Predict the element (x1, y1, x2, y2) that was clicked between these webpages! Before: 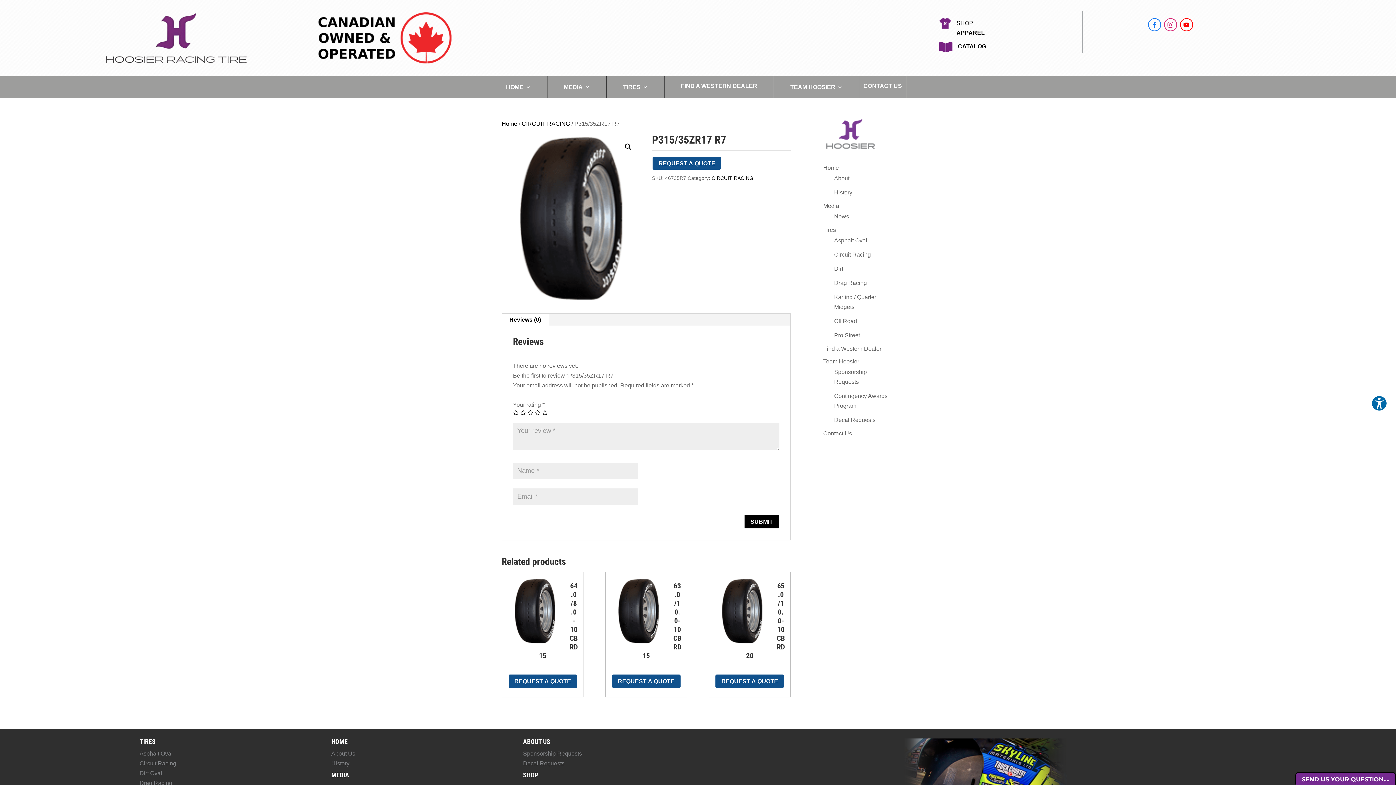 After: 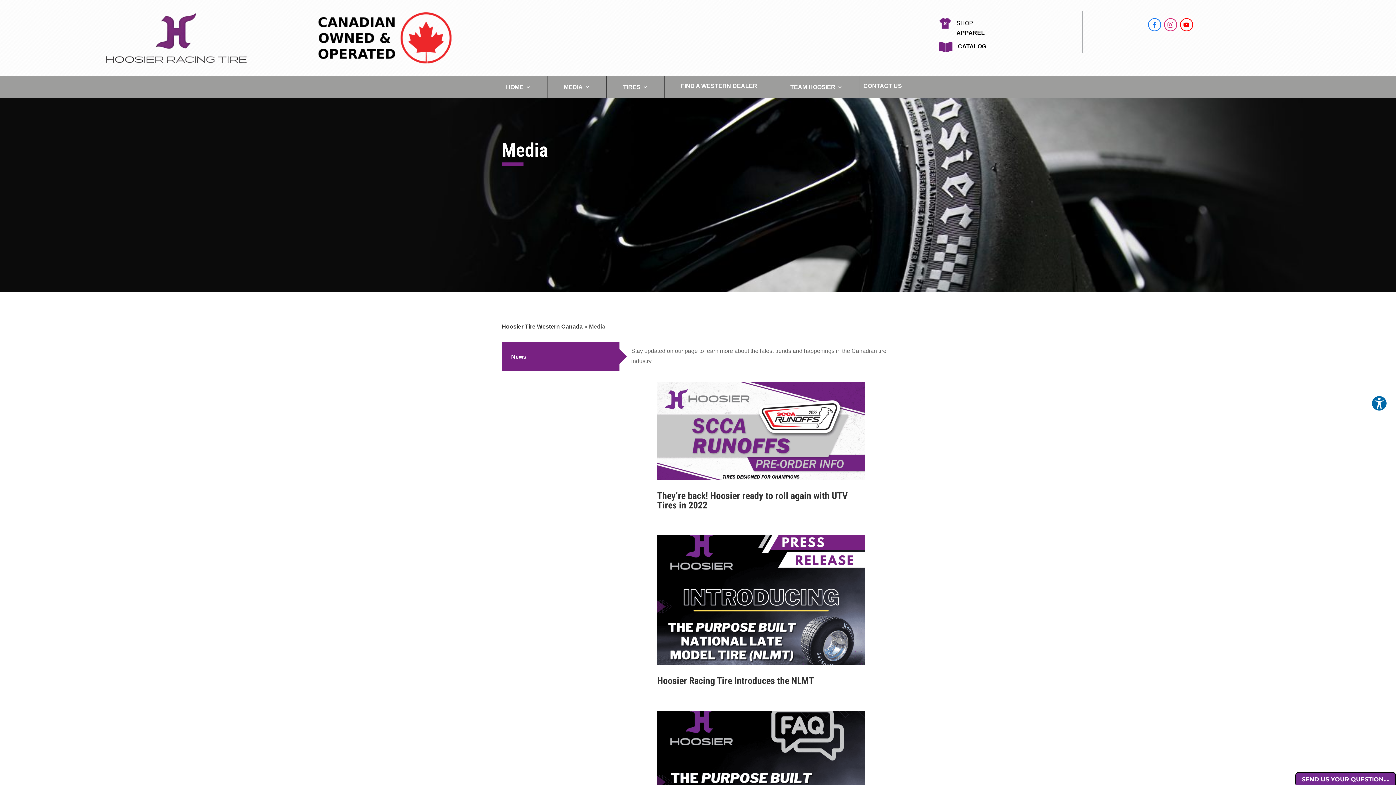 Action: label: MEDIA bbox: (564, 83, 590, 90)